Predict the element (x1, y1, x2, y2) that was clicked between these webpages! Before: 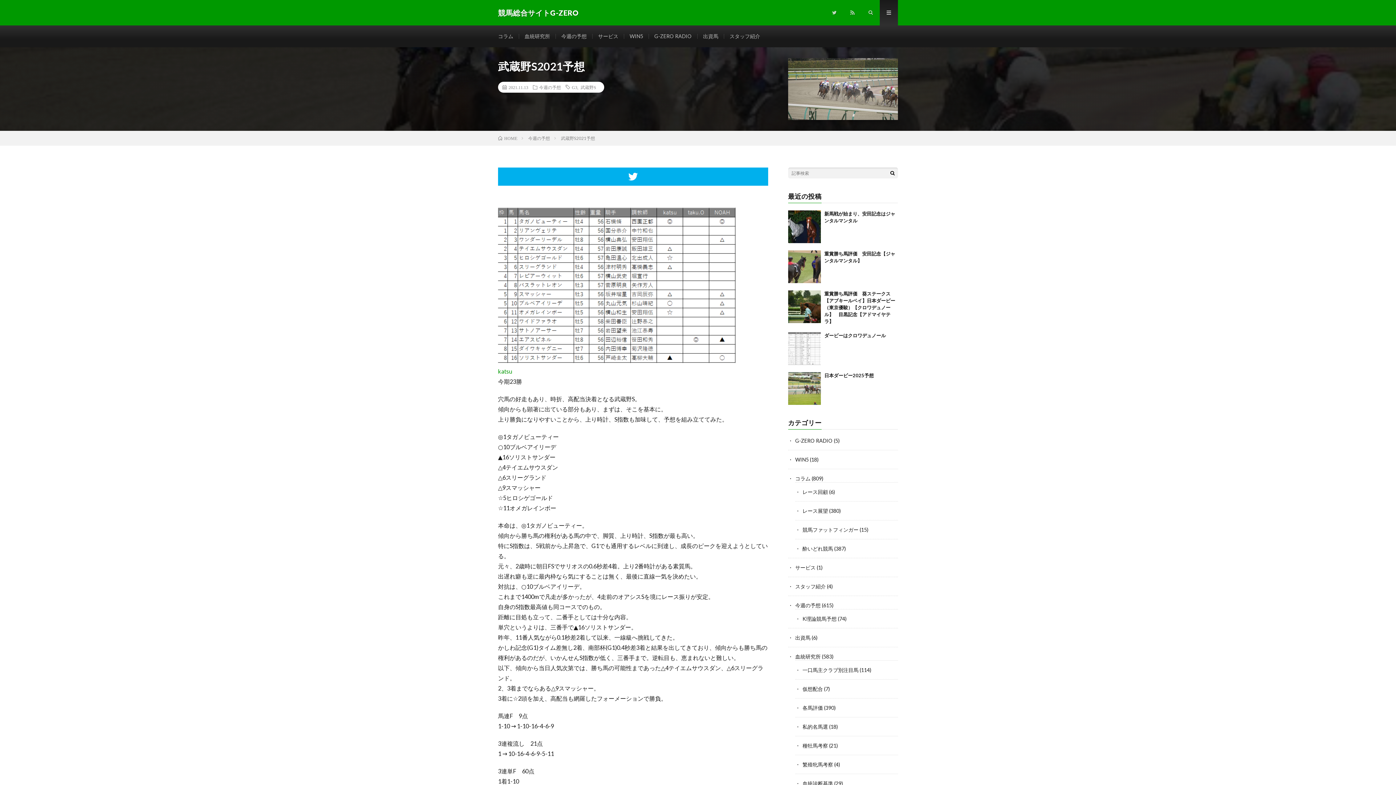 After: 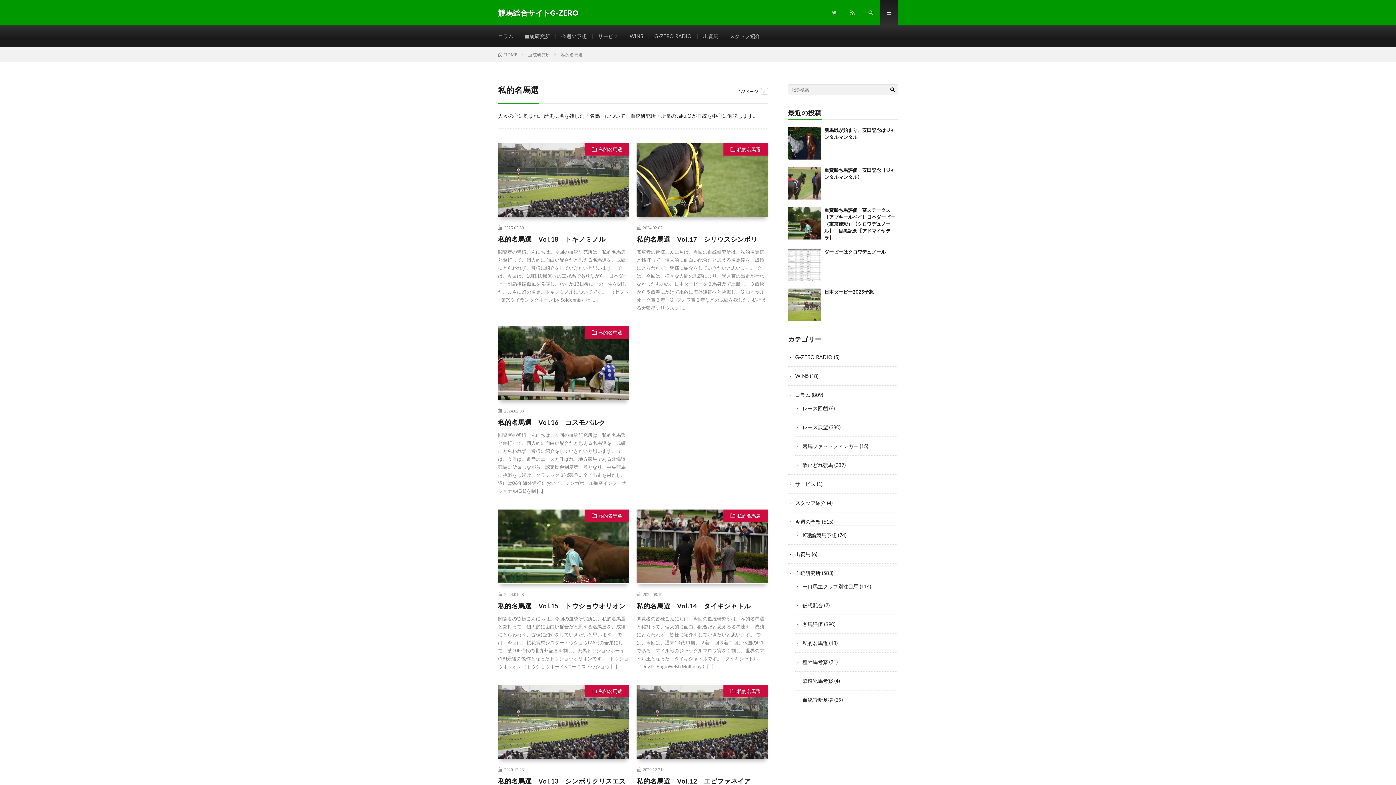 Action: label: 私的名馬選 bbox: (802, 724, 828, 730)